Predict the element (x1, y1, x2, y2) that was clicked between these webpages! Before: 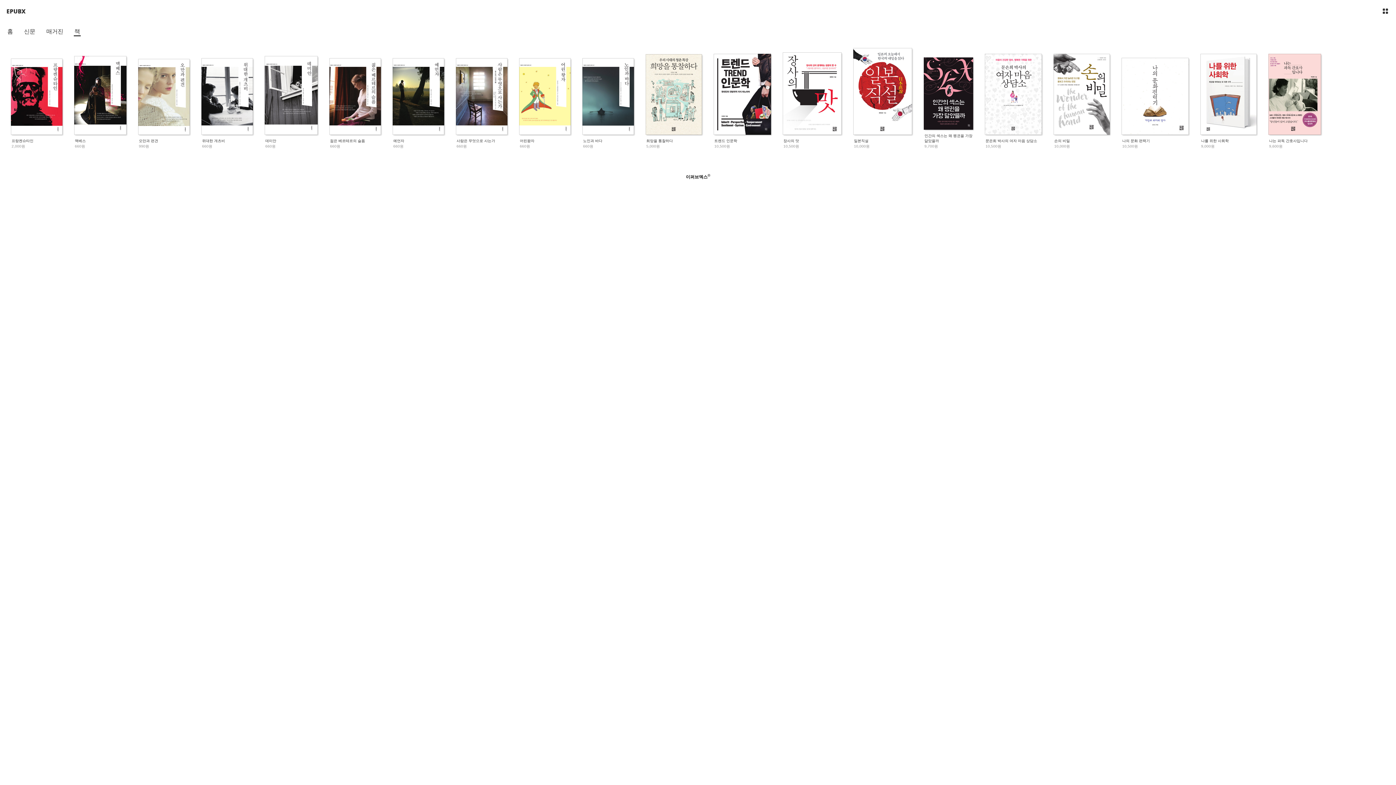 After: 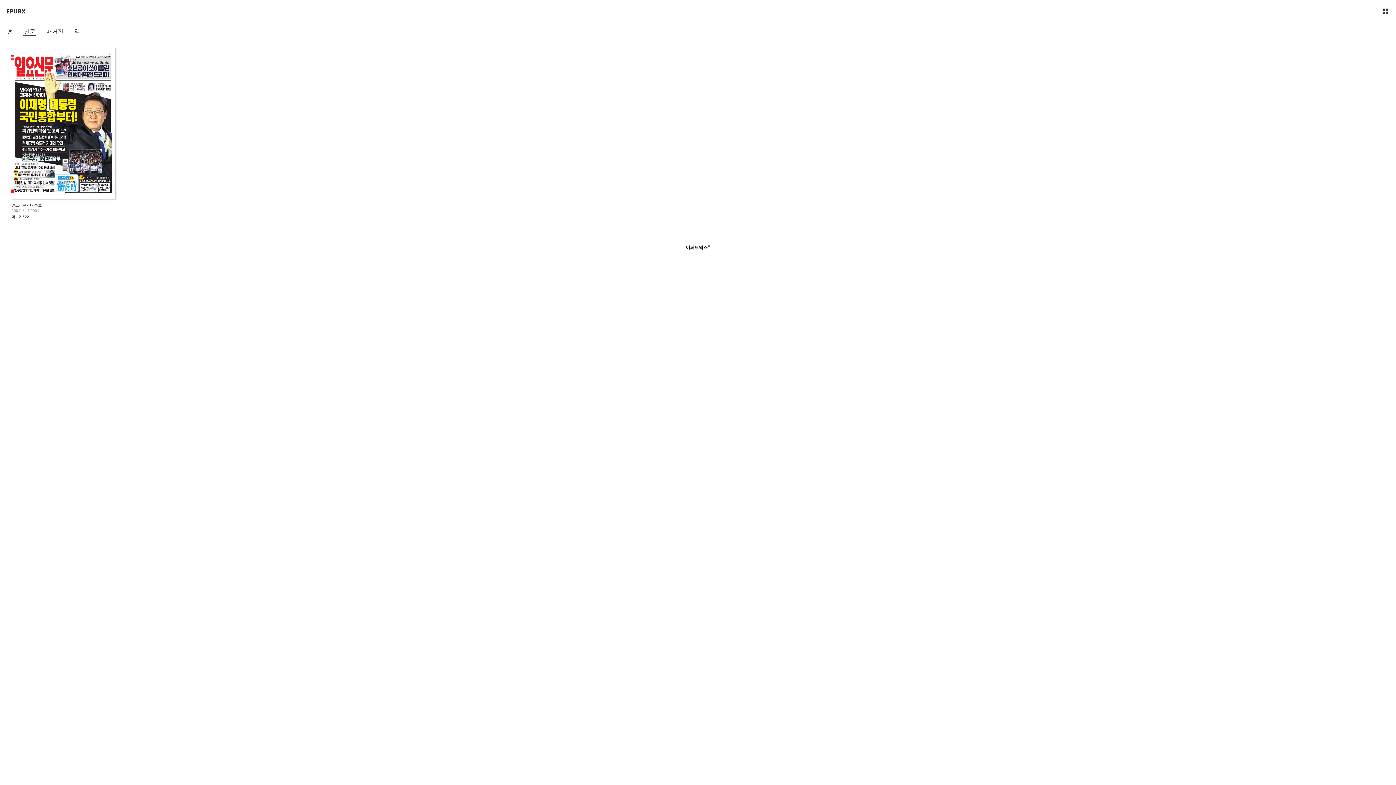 Action: label: 신문 bbox: (23, 28, 36, 34)